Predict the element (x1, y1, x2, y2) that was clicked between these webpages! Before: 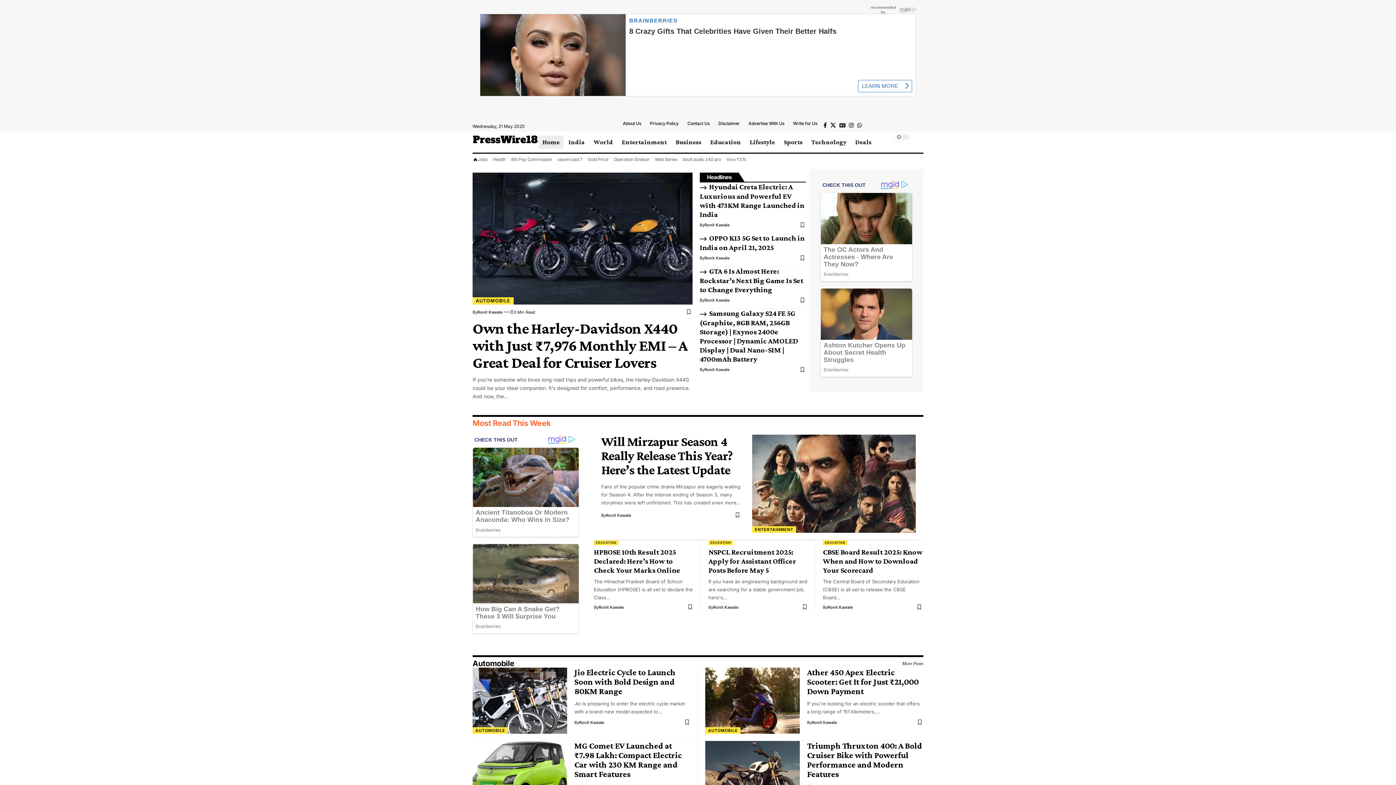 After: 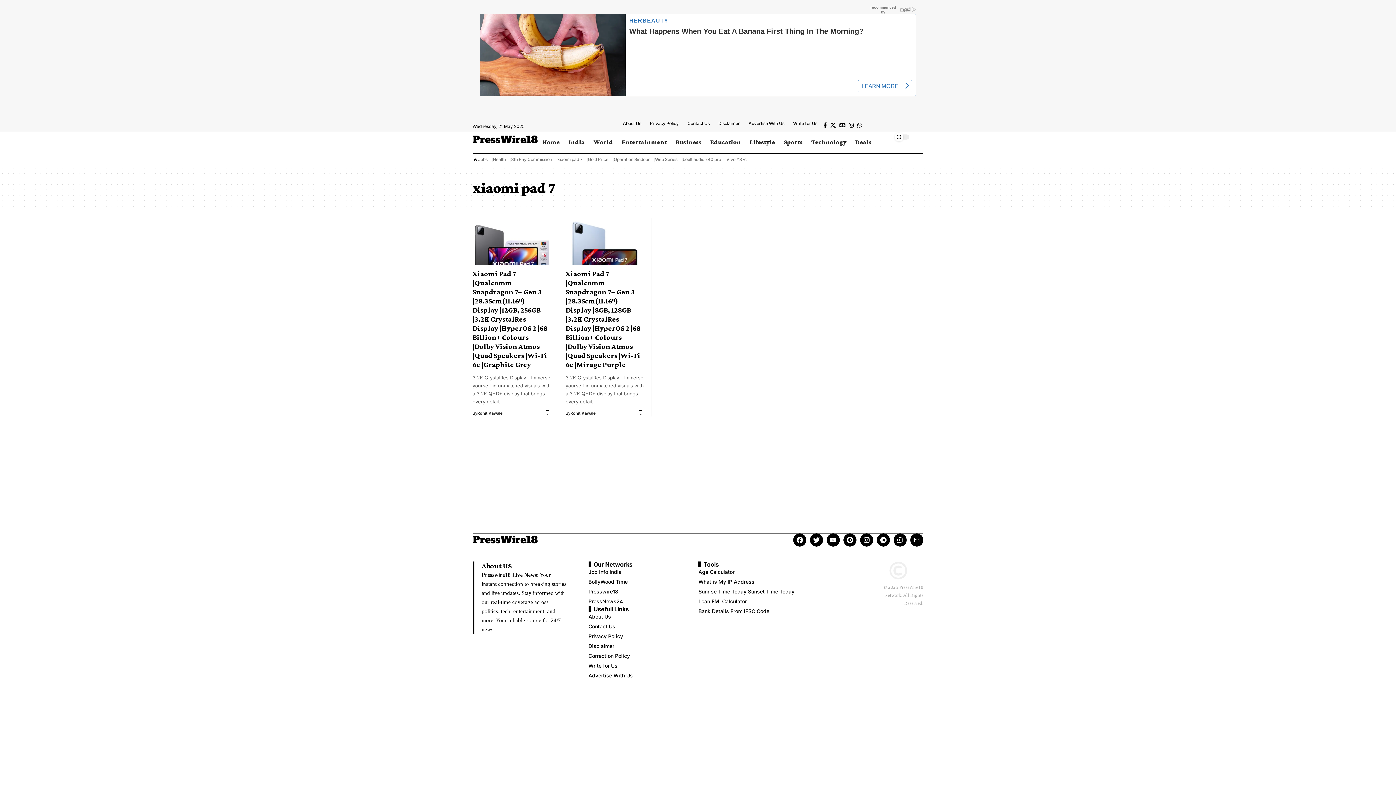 Action: bbox: (557, 156, 582, 162) label: xiaomi pad 7